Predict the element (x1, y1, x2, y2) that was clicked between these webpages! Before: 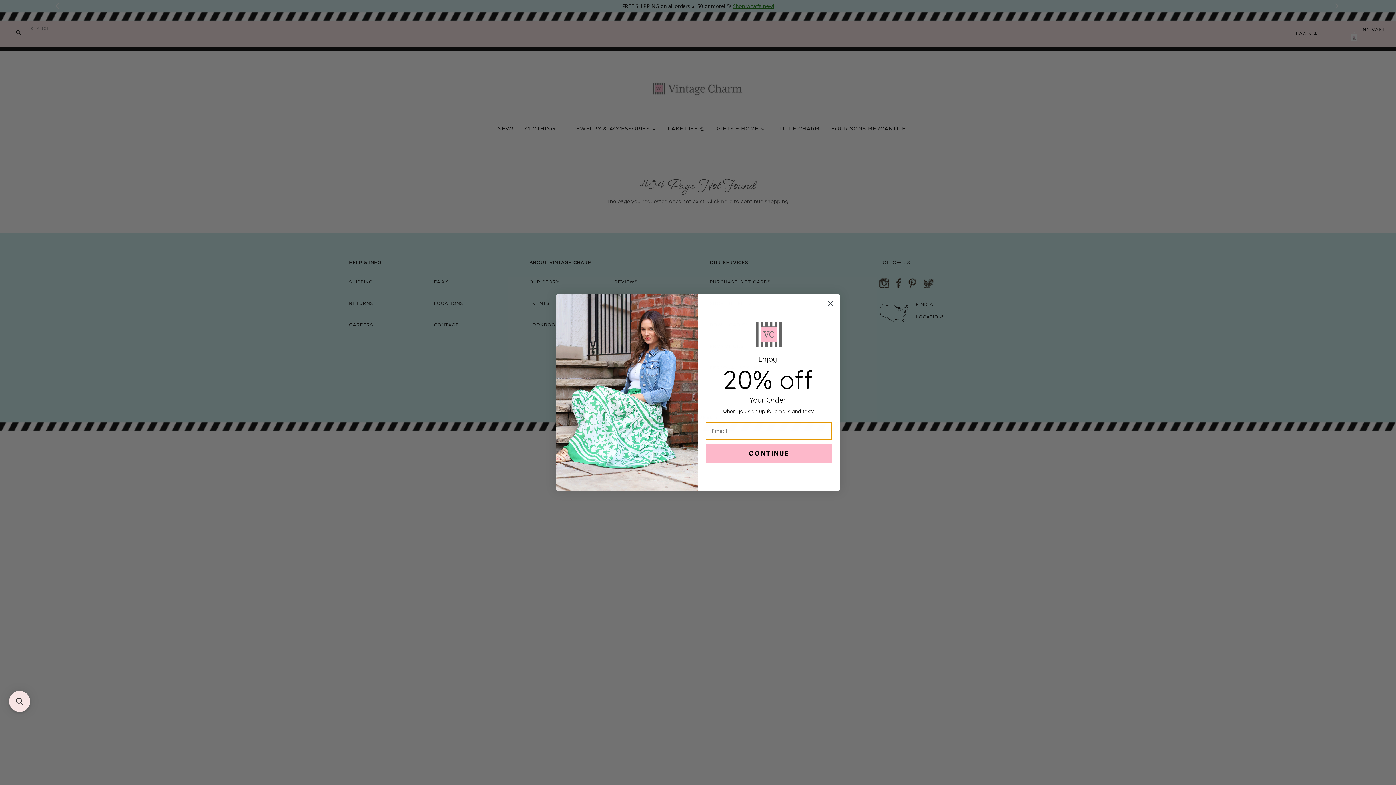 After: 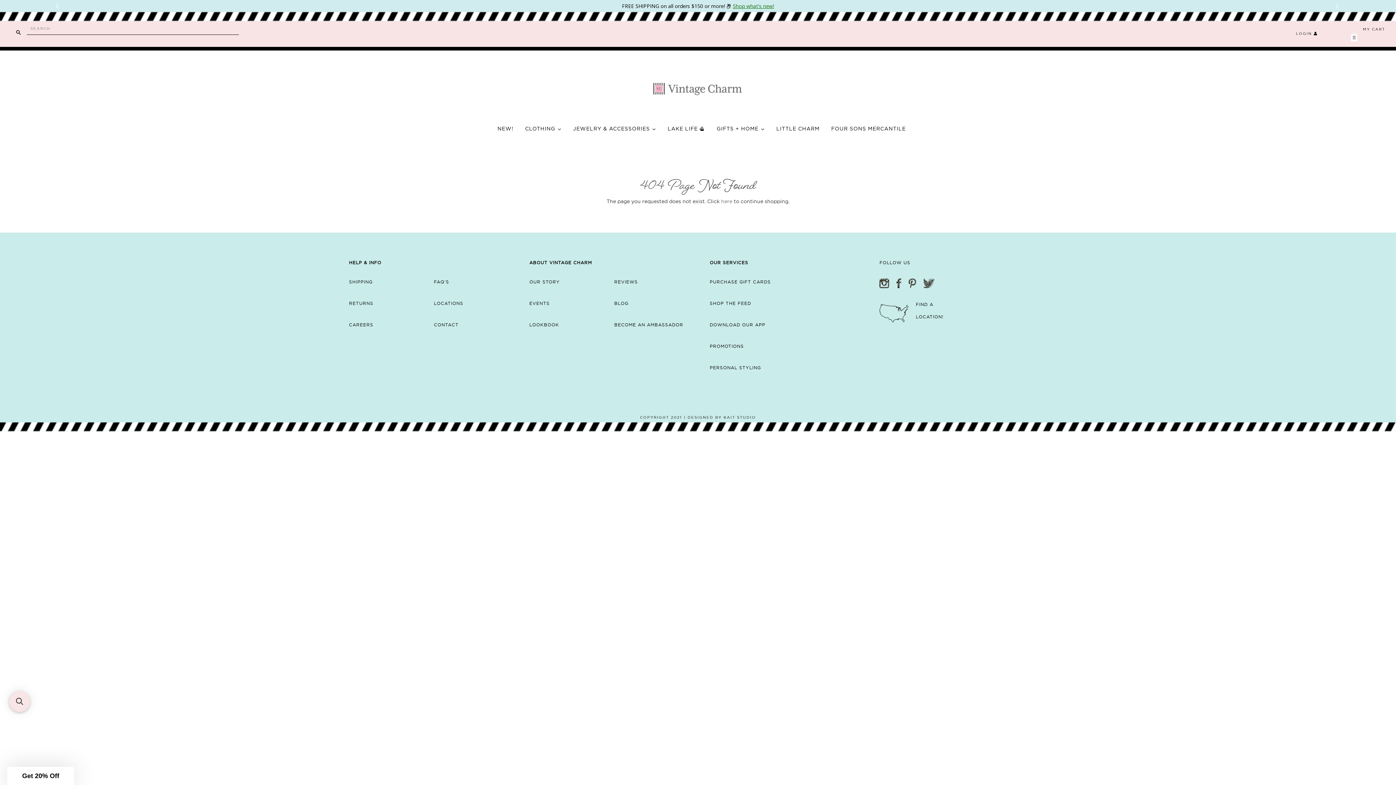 Action: bbox: (824, 297, 837, 310) label: Close dialog